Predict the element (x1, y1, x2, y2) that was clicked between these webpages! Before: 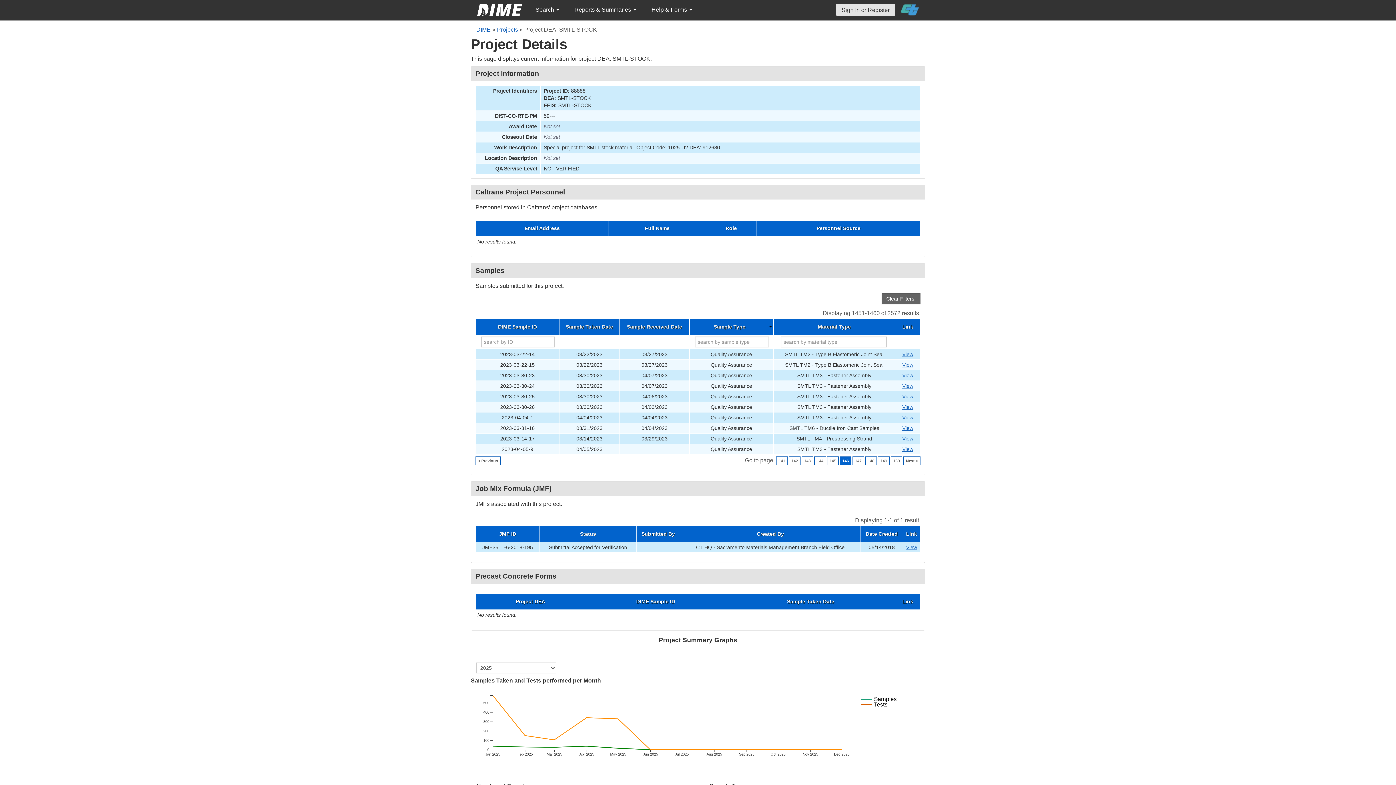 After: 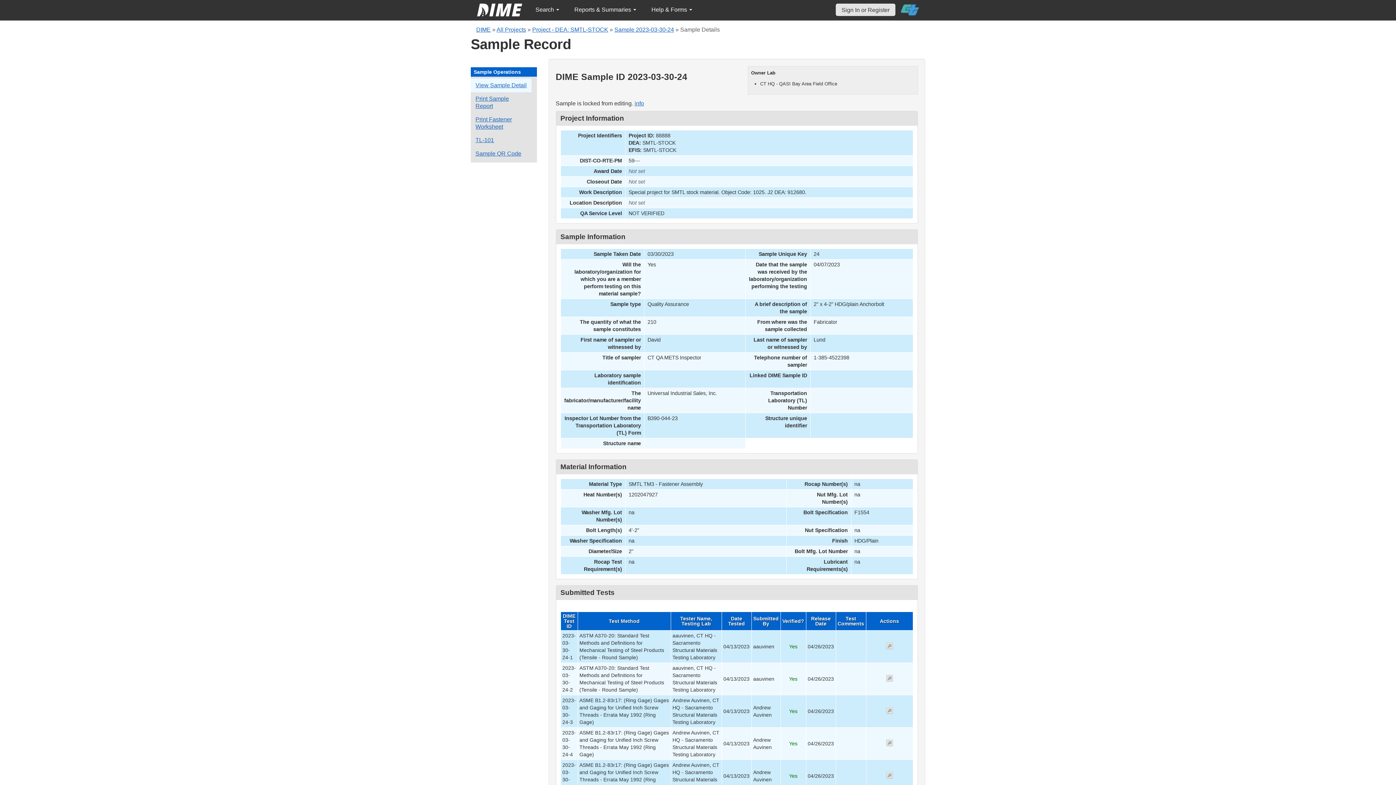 Action: bbox: (902, 383, 913, 389) label: Go to DIME sample 62921